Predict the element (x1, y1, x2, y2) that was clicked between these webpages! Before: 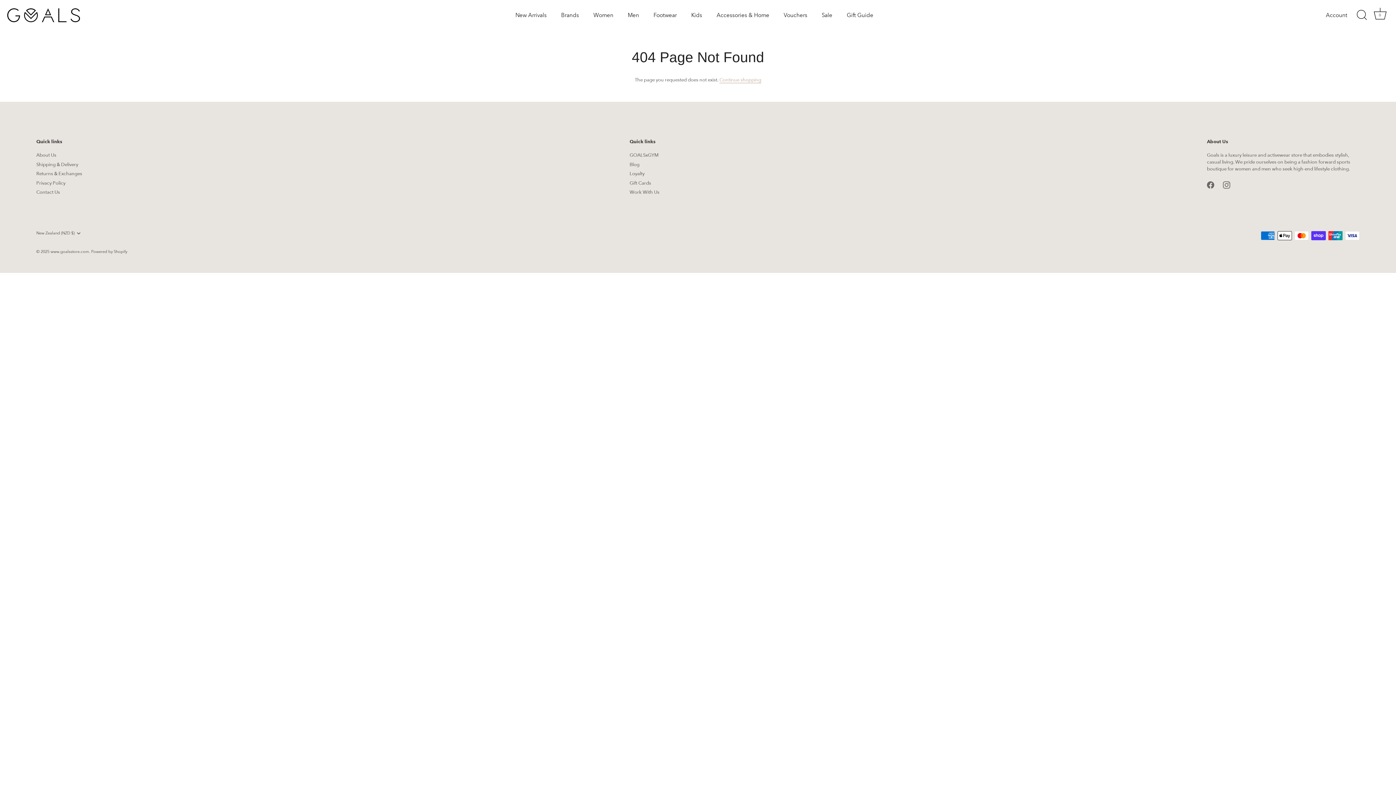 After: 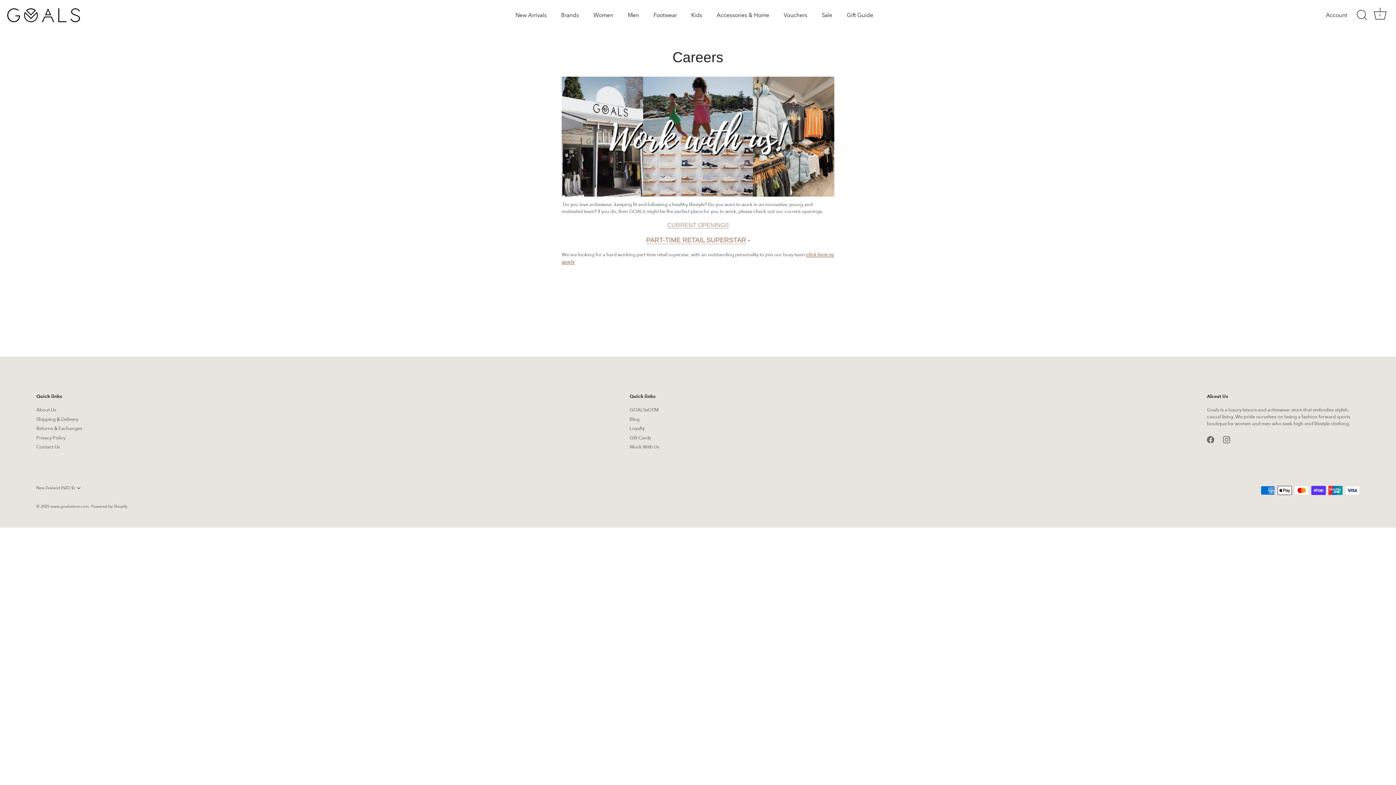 Action: bbox: (629, 189, 659, 195) label: Work With Us